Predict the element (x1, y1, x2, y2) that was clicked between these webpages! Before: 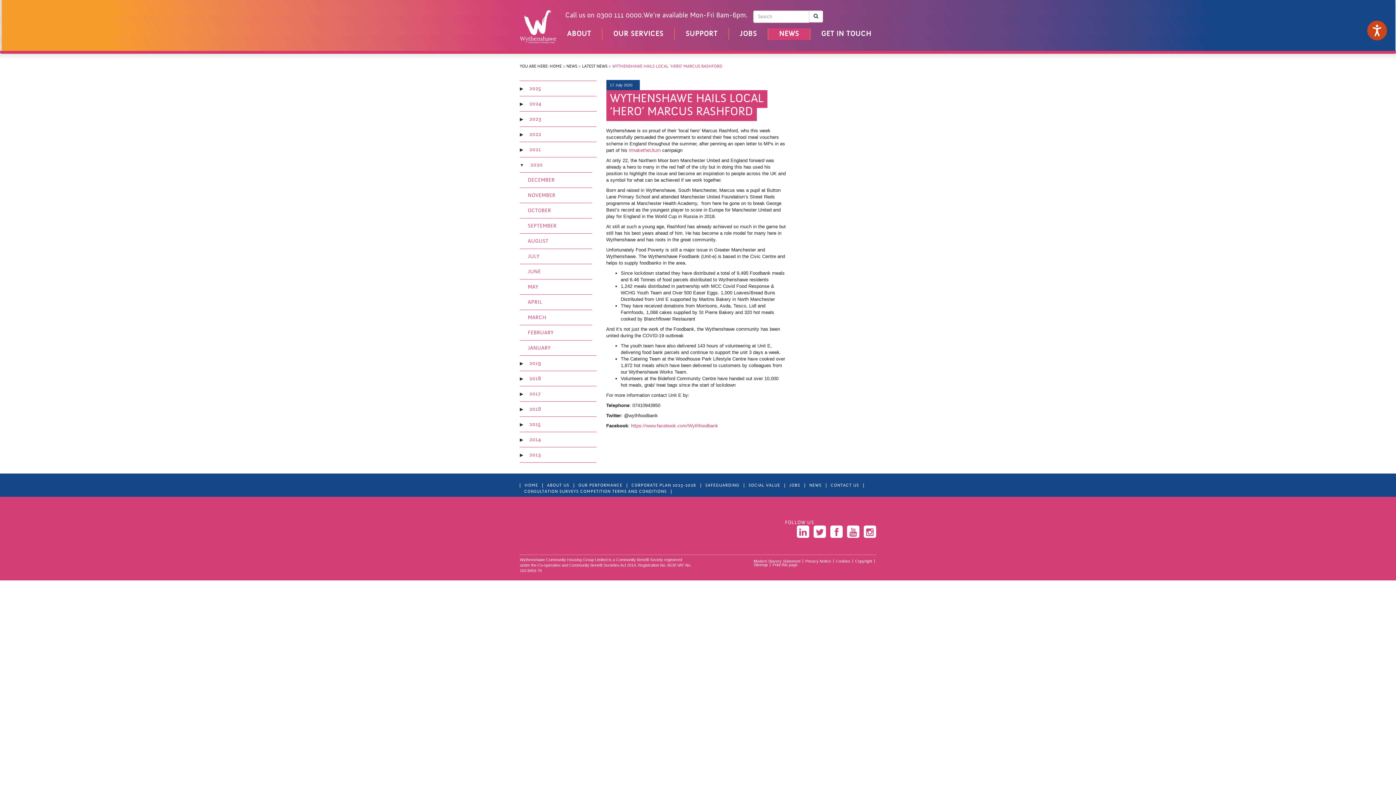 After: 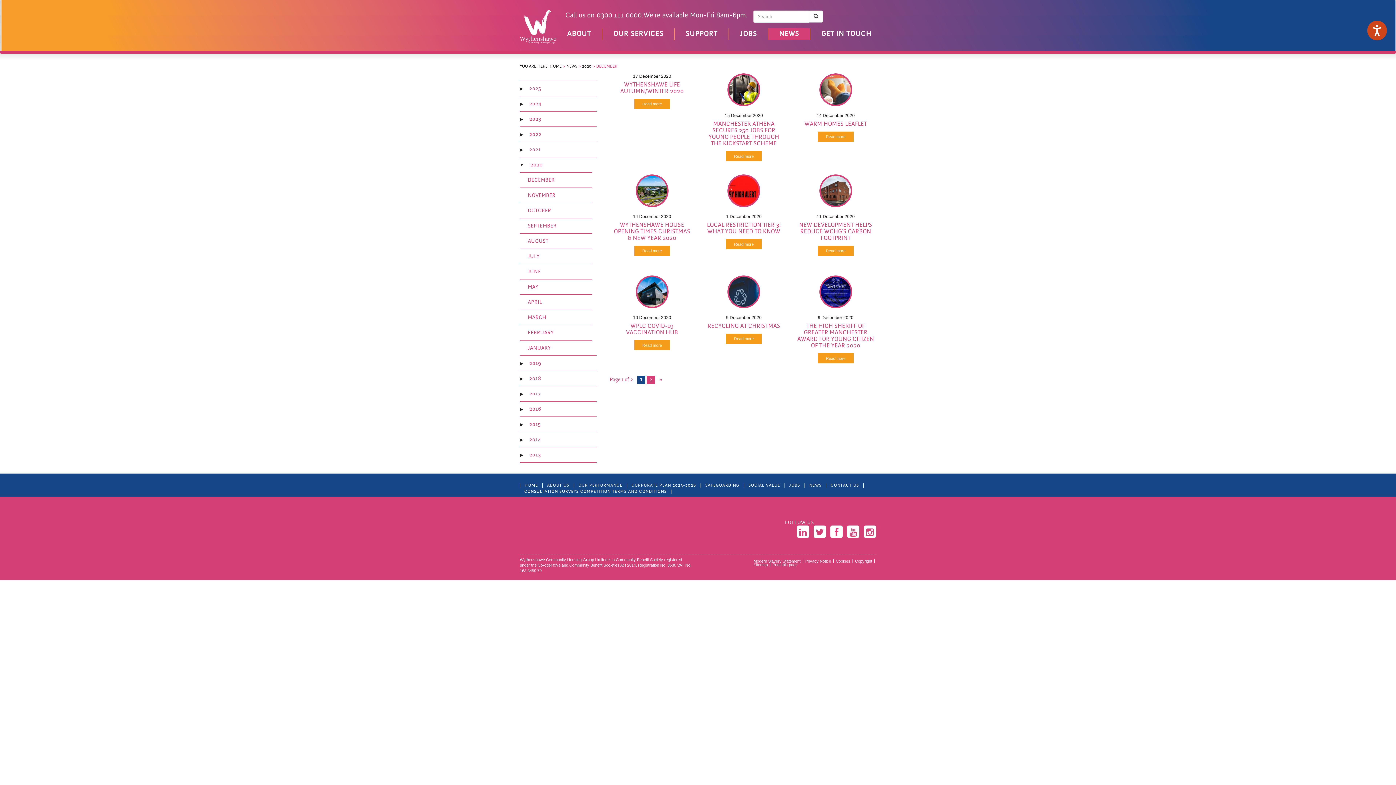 Action: bbox: (520, 172, 554, 187) label: DECEMBER